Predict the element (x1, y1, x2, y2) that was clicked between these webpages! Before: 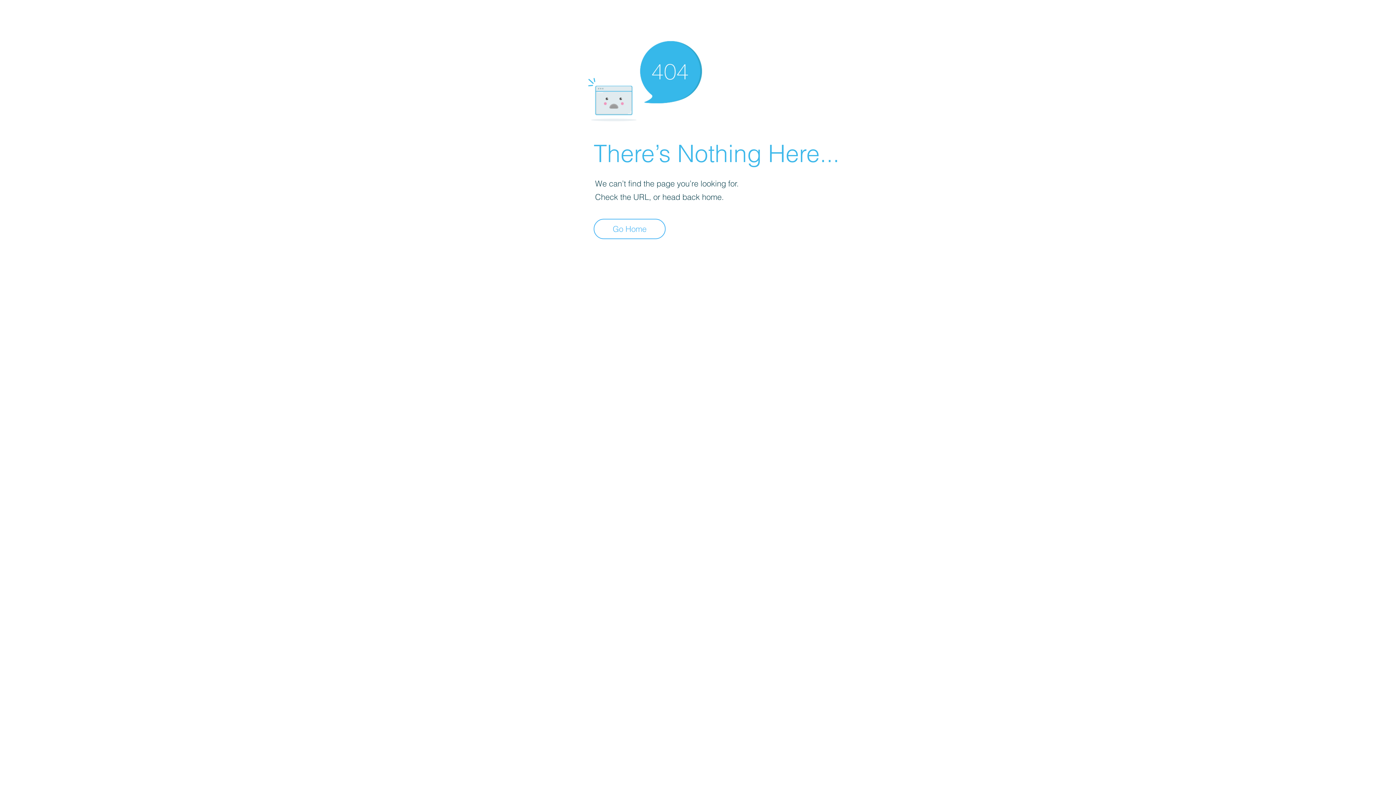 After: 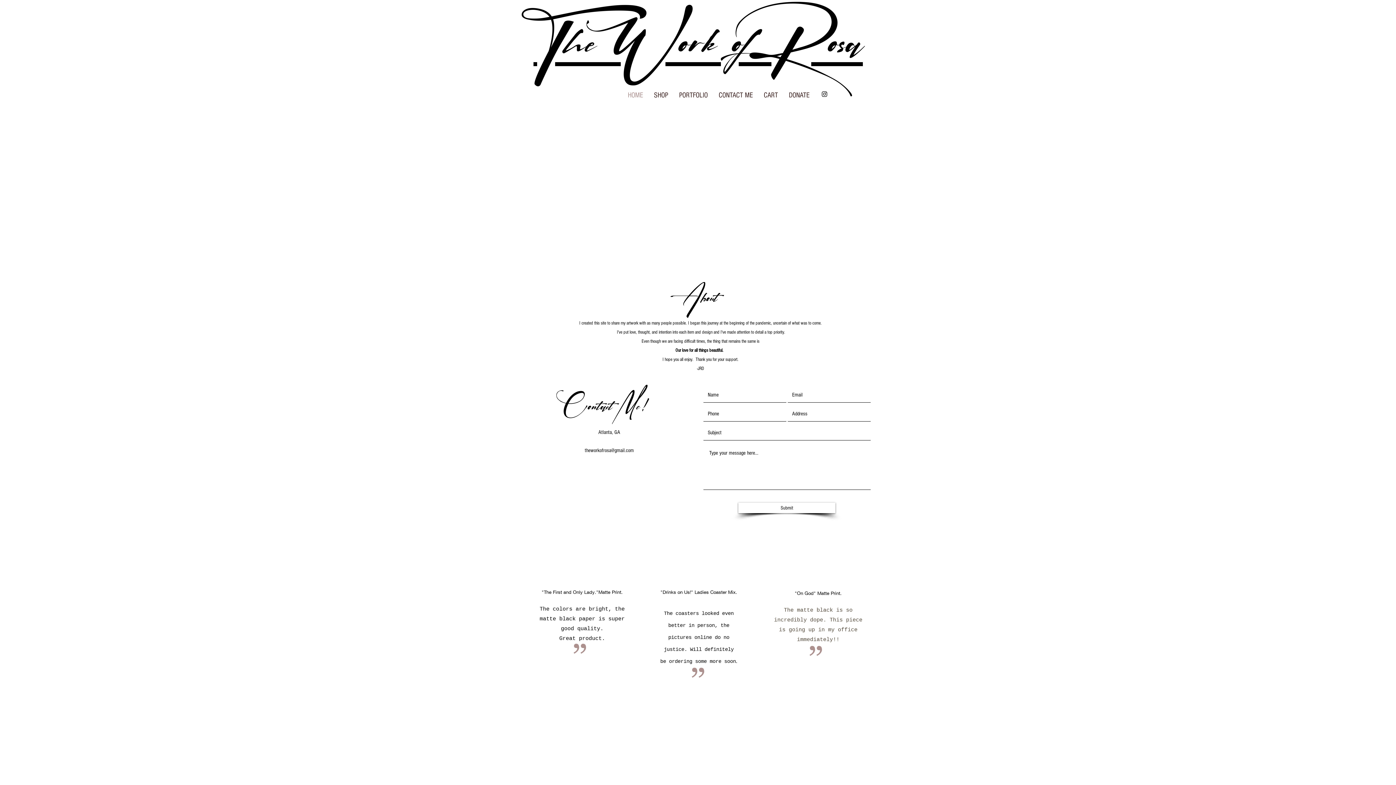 Action: label: Go Home bbox: (593, 218, 665, 239)